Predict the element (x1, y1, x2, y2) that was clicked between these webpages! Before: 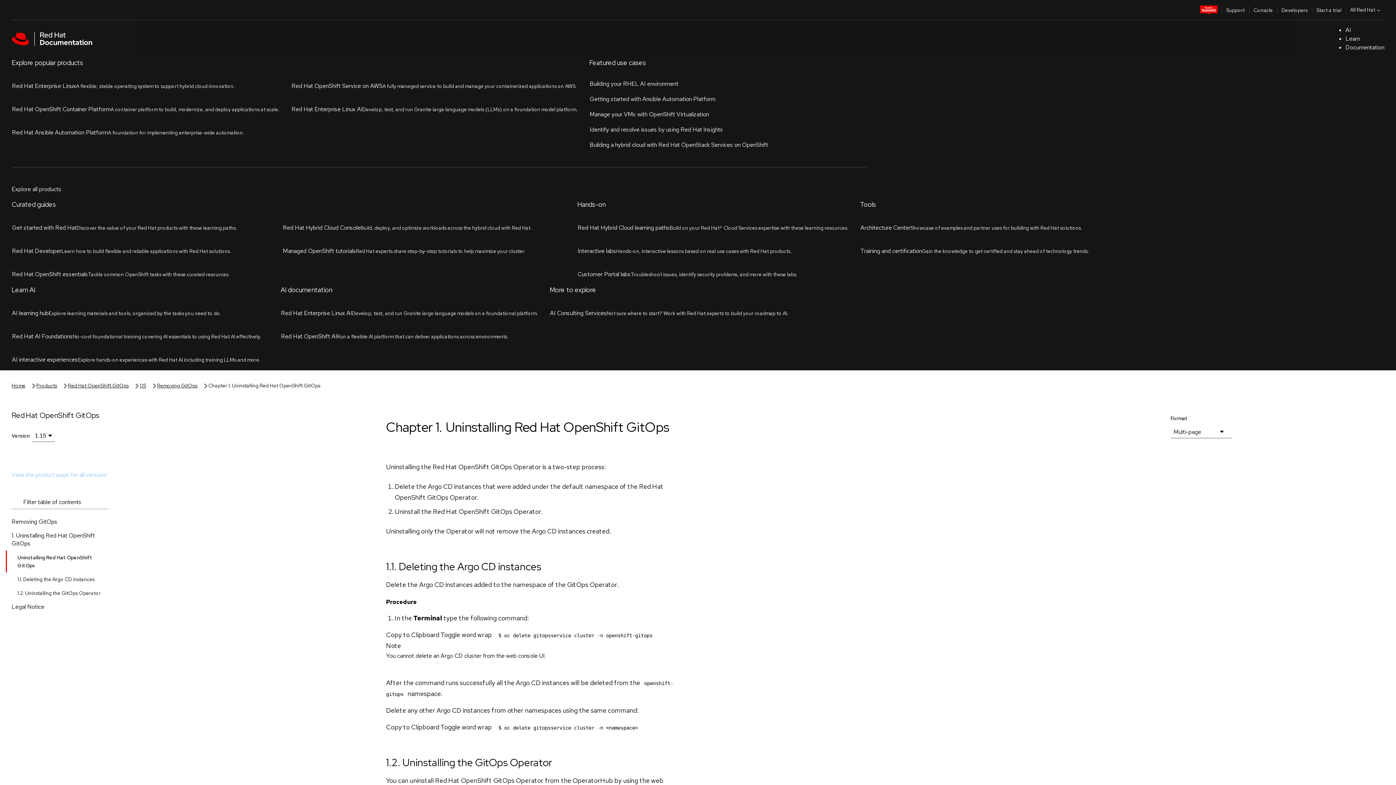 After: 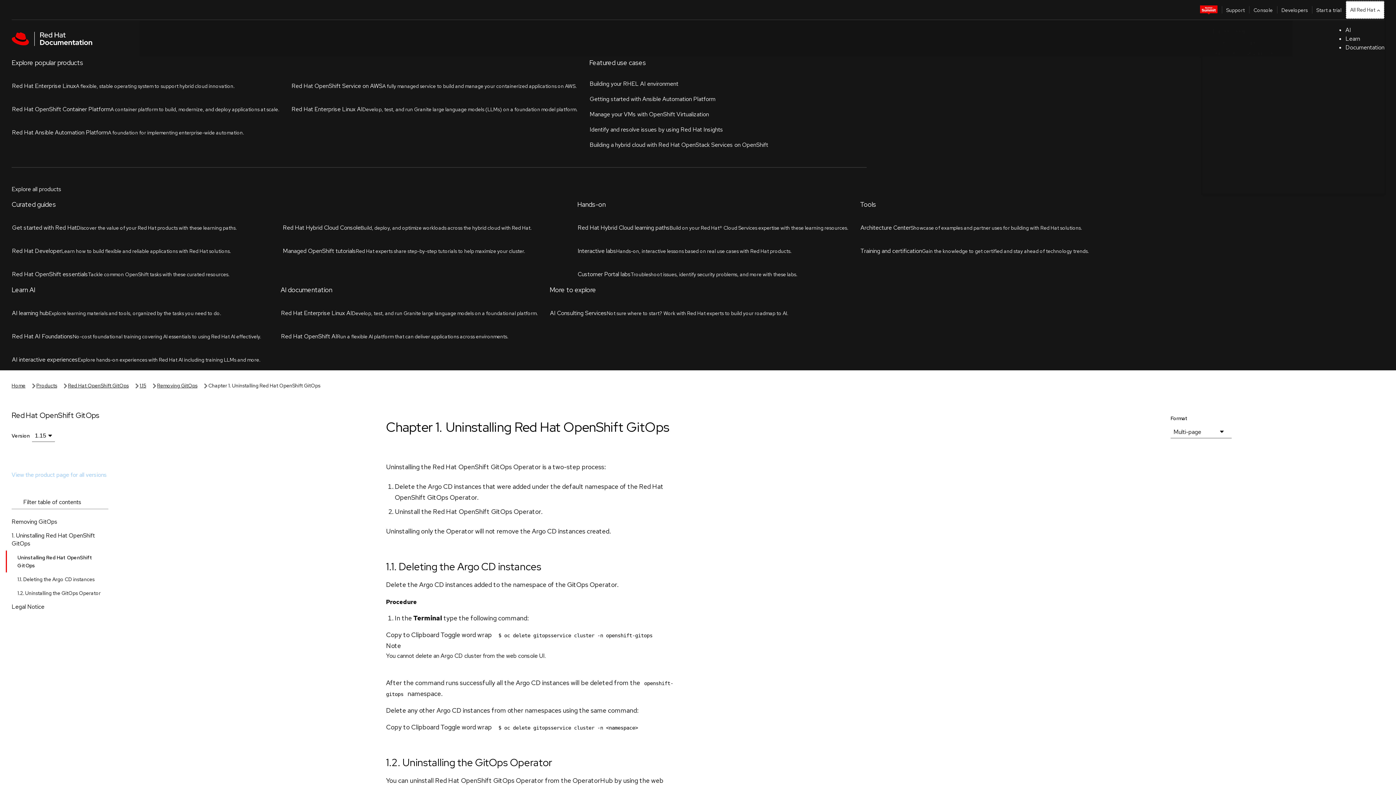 Action: label: All Red Hat bbox: (1346, 0, 1384, 18)